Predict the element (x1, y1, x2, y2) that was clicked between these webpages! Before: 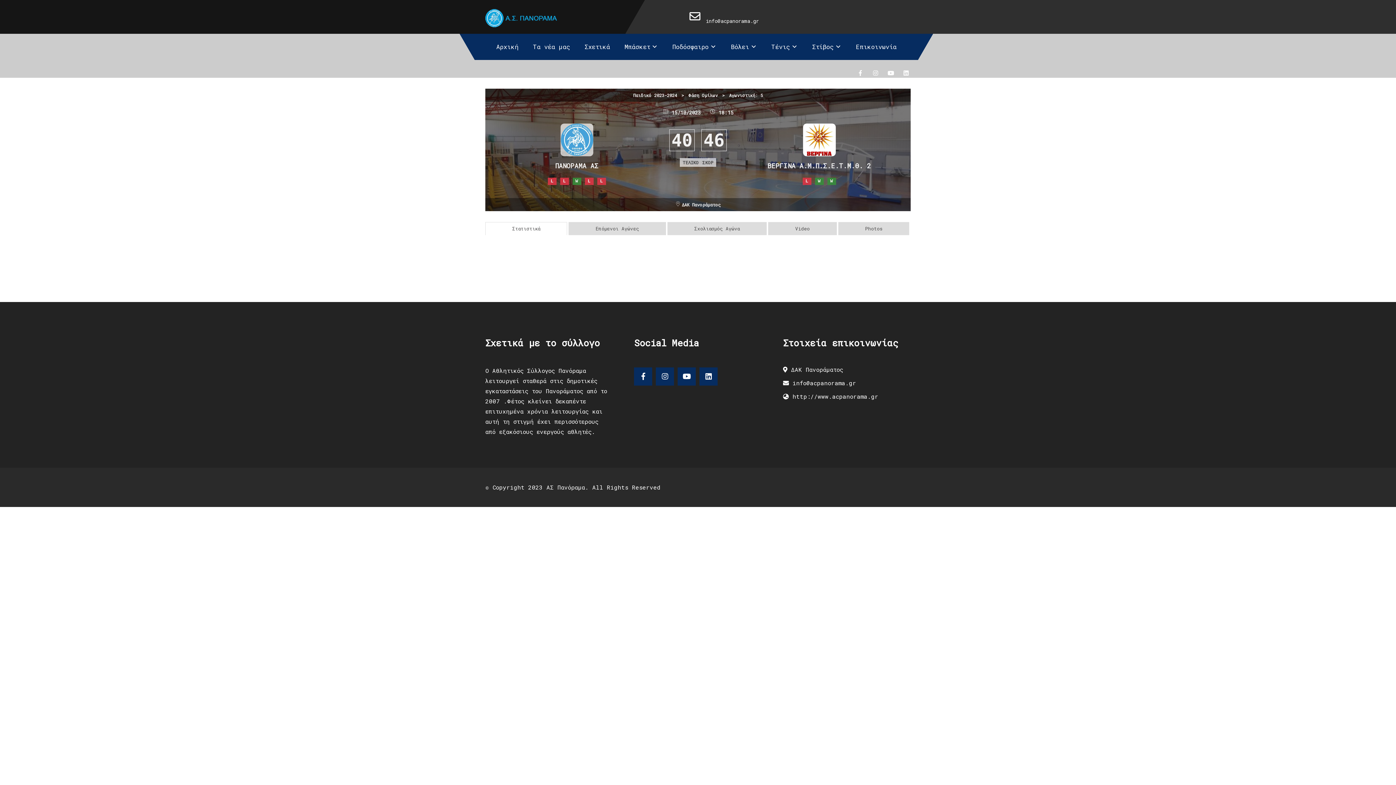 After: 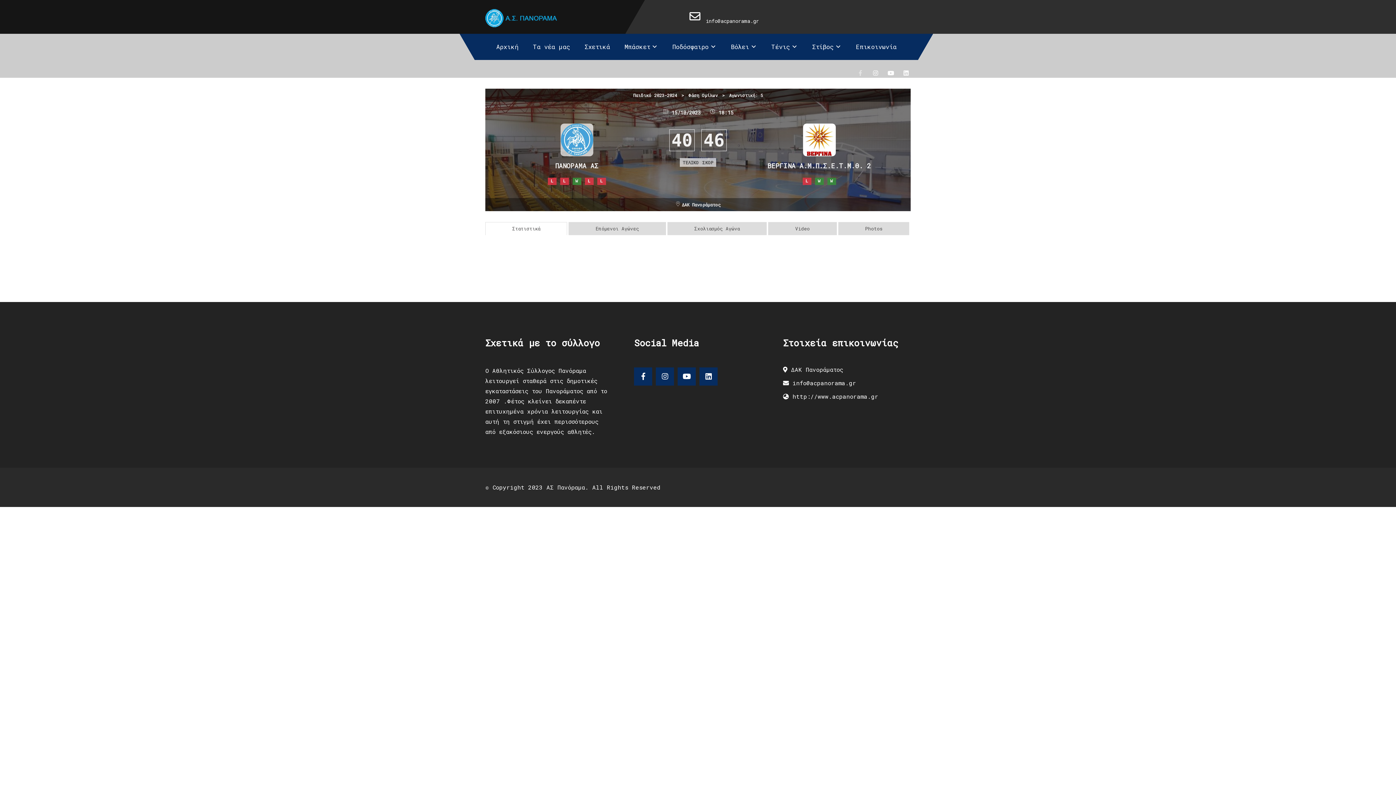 Action: bbox: (856, 68, 865, 77)